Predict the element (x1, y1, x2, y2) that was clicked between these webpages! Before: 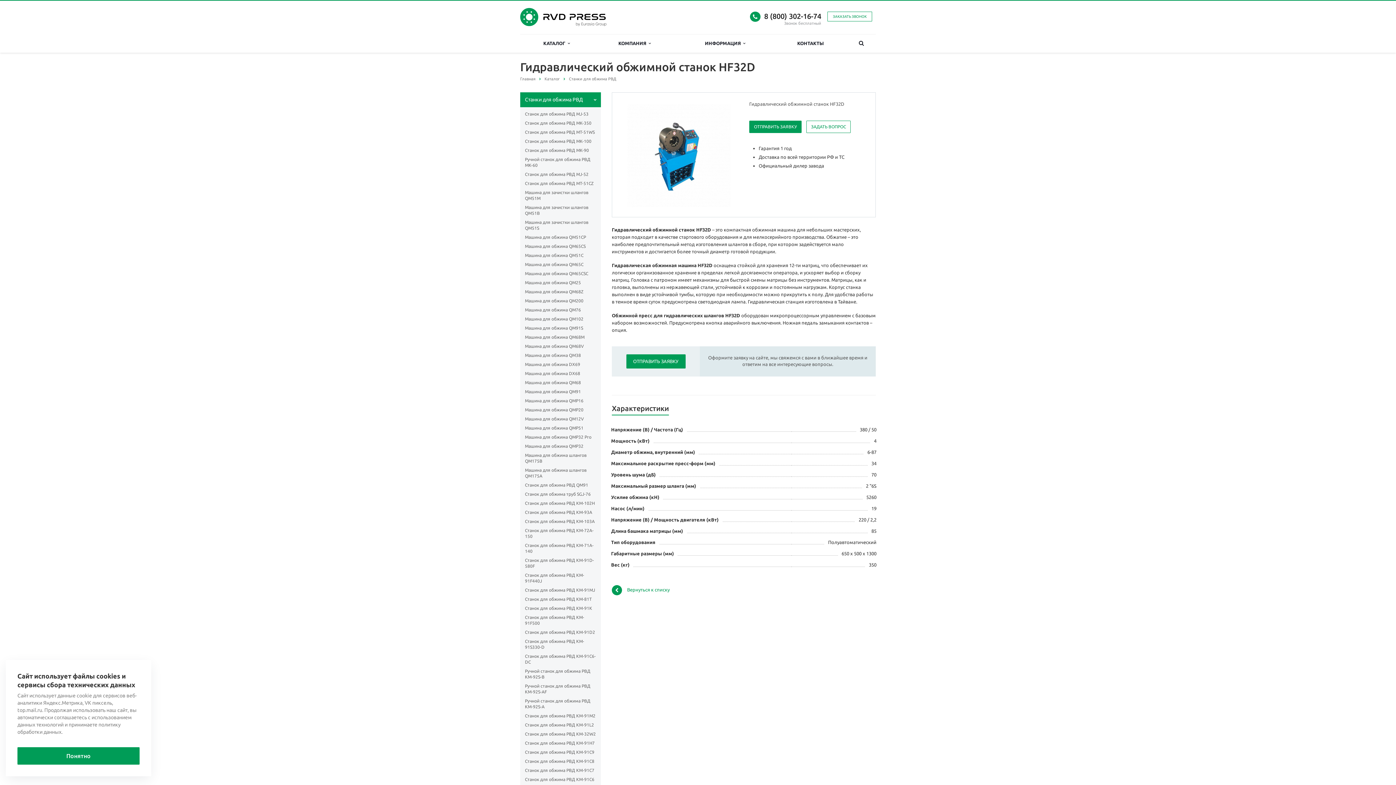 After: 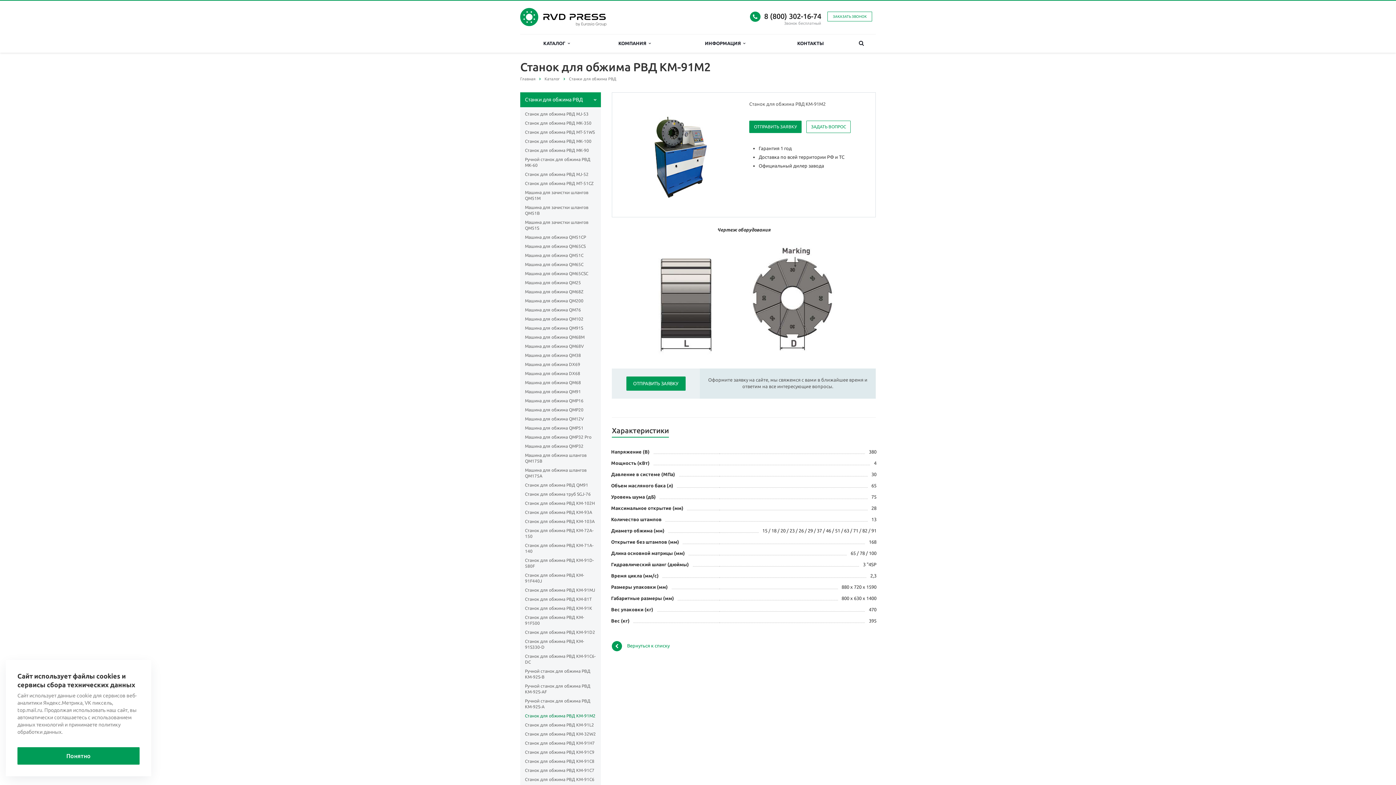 Action: label: Станок для обжима РВД KM-91M2 bbox: (525, 712, 596, 720)